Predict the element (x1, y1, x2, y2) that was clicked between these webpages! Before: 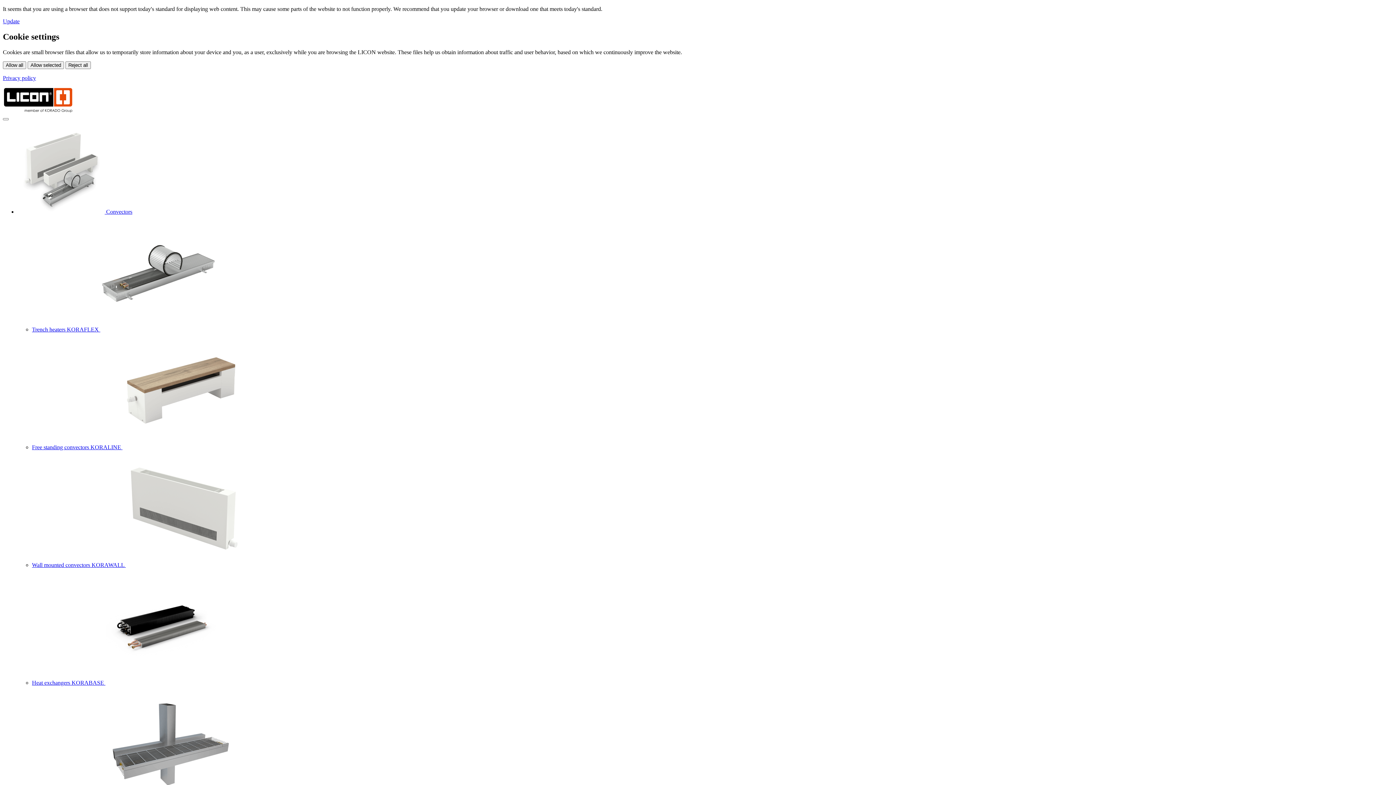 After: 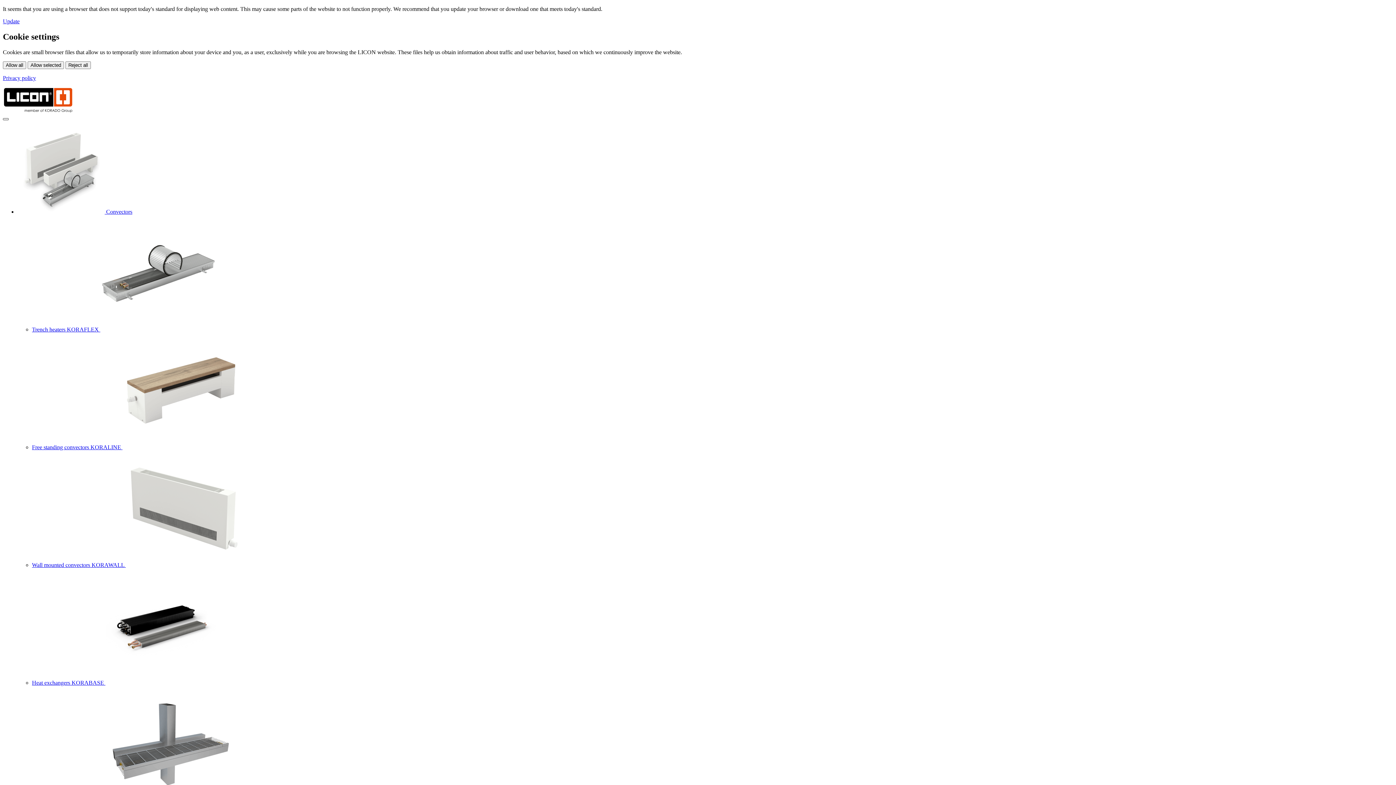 Action: bbox: (2, 118, 8, 120)